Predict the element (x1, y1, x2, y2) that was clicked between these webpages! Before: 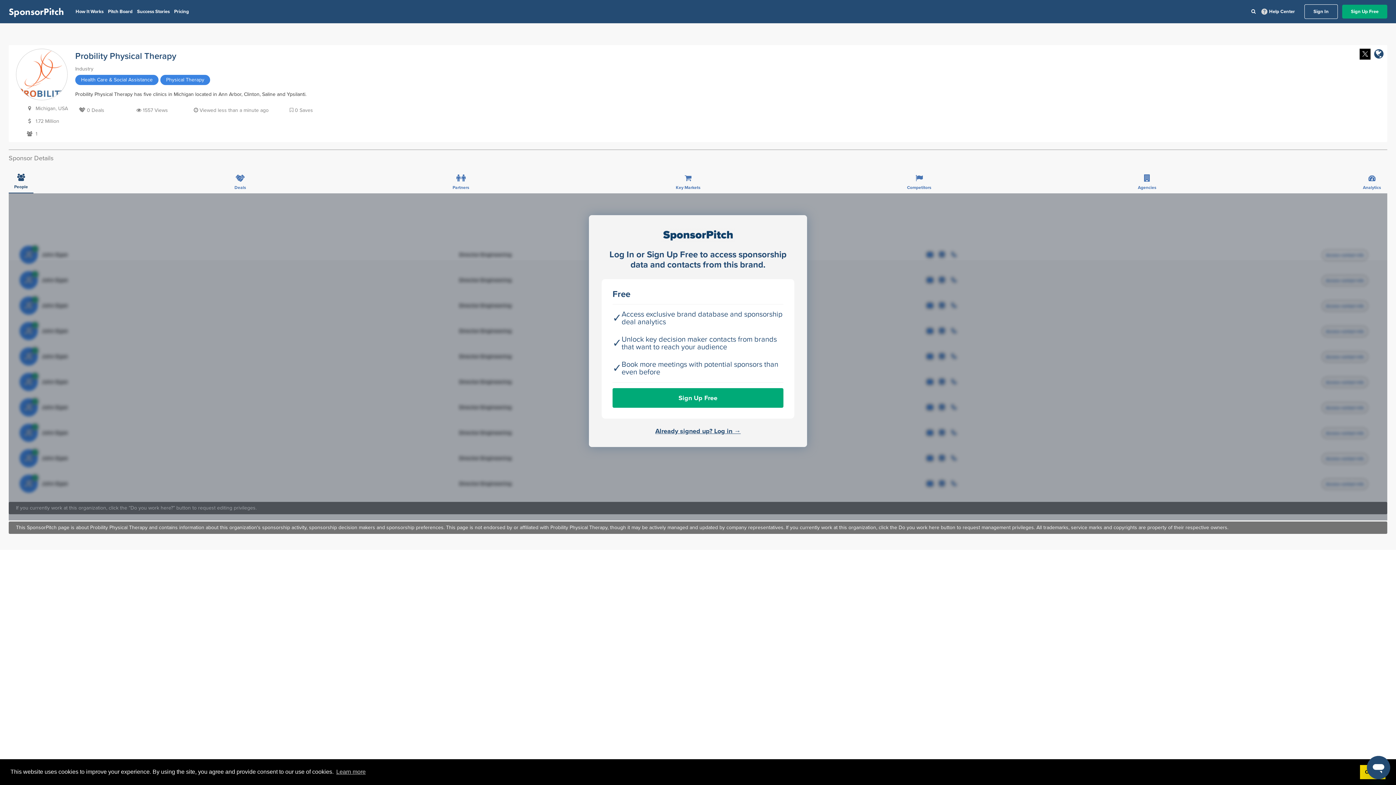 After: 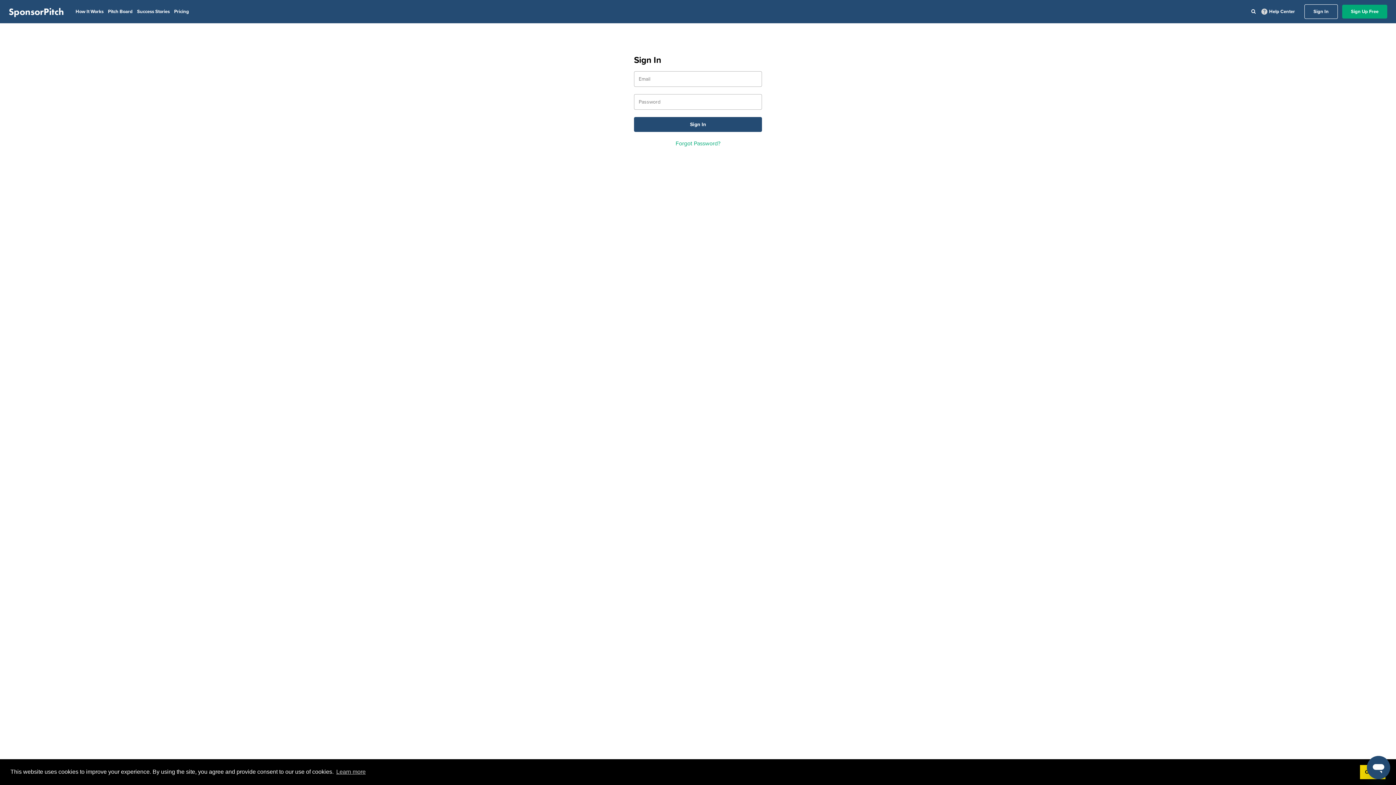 Action: bbox: (1304, 4, 1338, 18) label: Sign In